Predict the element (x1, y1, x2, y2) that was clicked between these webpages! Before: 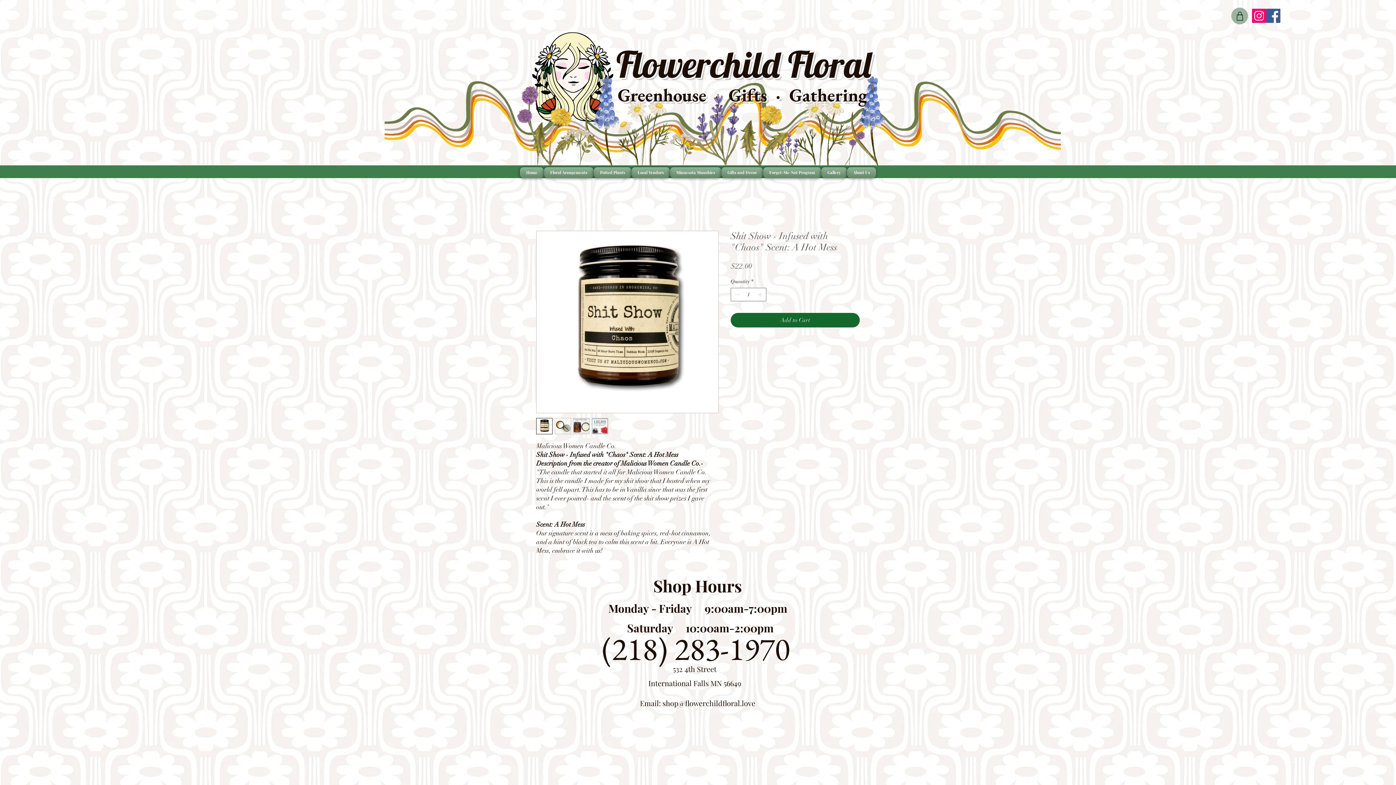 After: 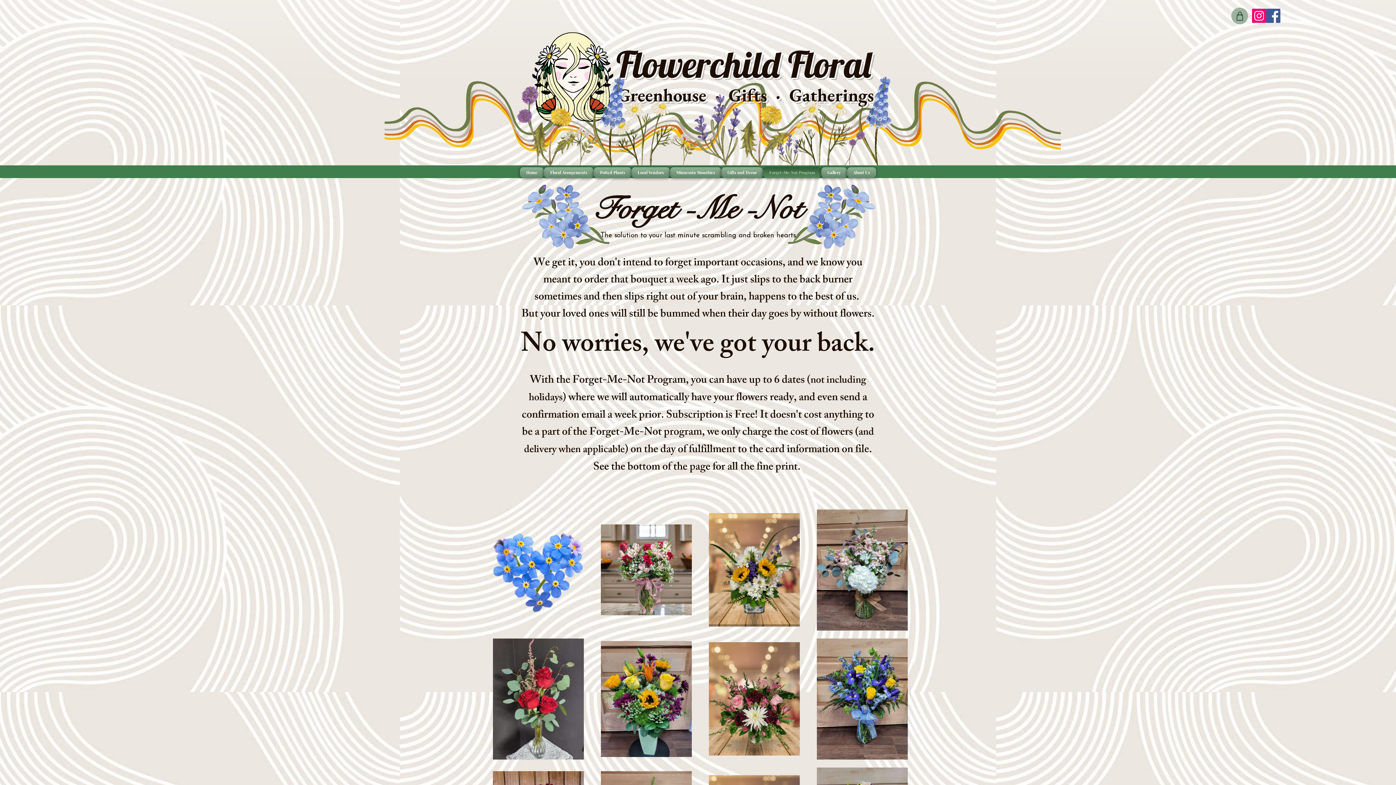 Action: bbox: (763, 167, 821, 178) label: Forget-Me-Not Program